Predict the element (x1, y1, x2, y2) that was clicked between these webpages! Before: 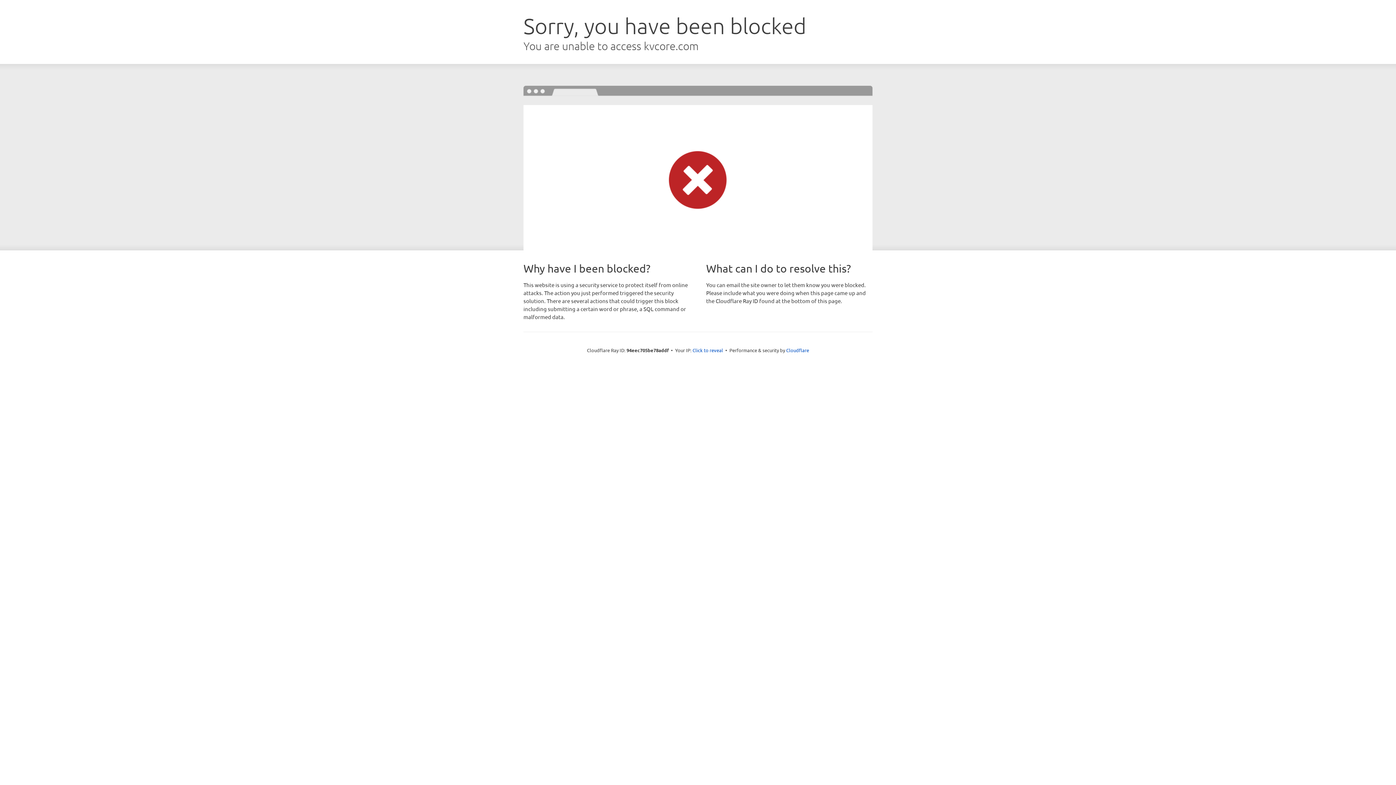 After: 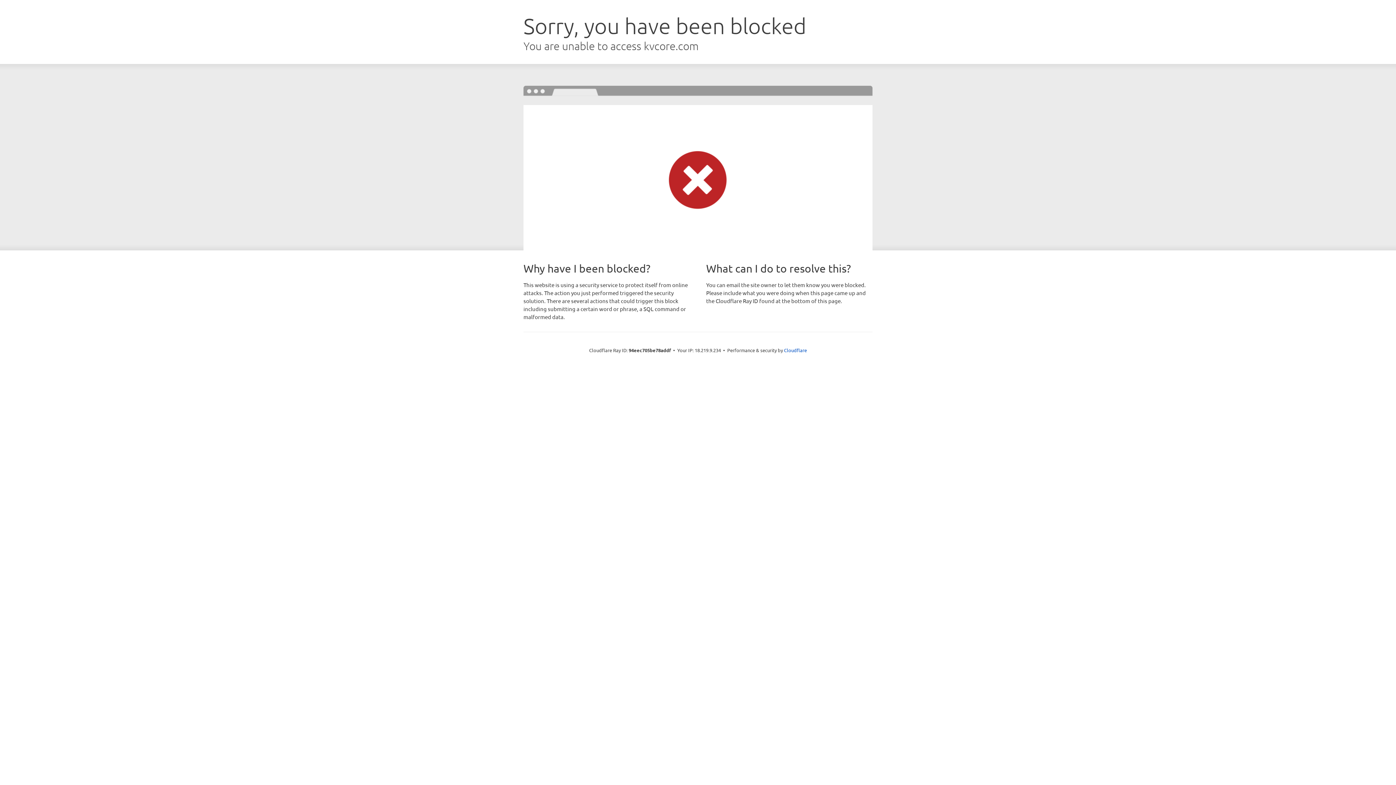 Action: bbox: (692, 346, 723, 353) label: Click to reveal